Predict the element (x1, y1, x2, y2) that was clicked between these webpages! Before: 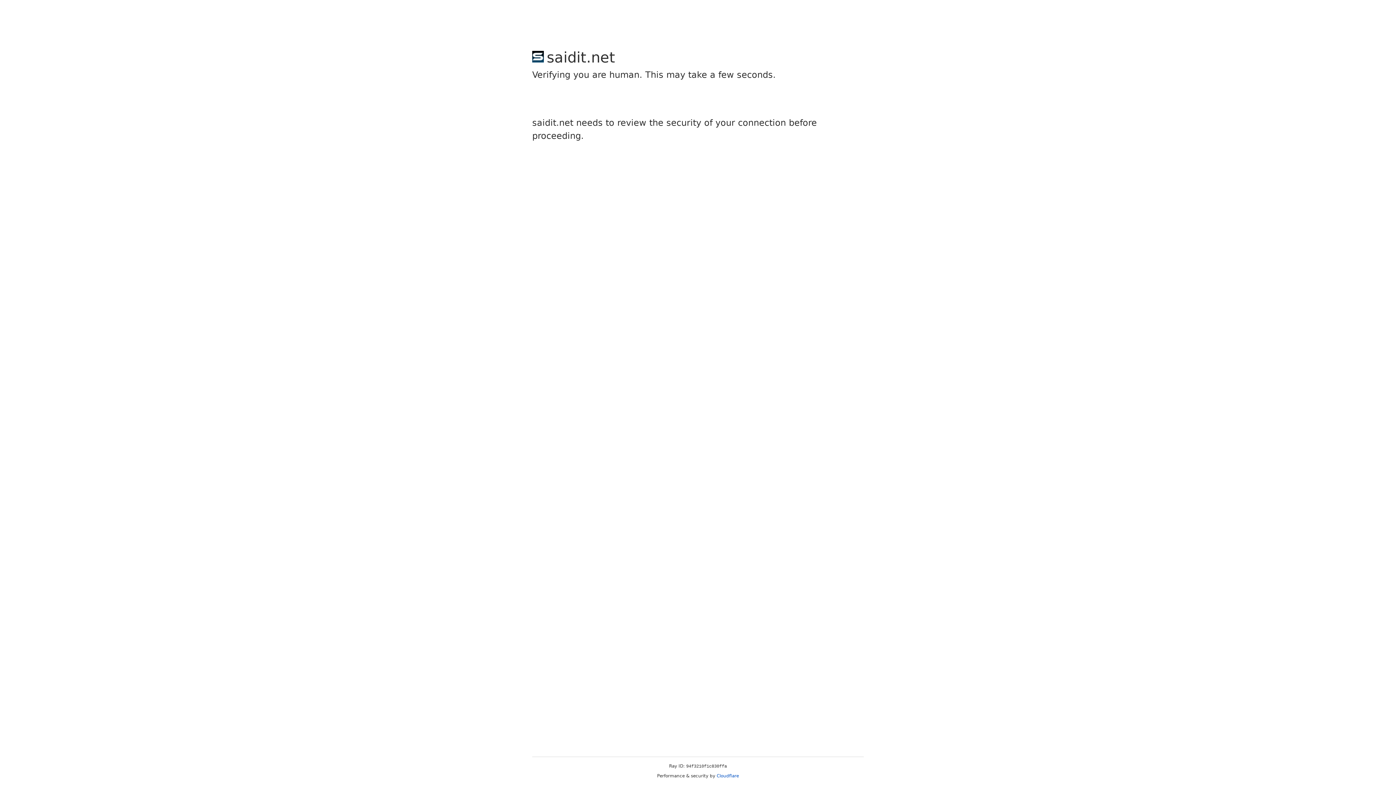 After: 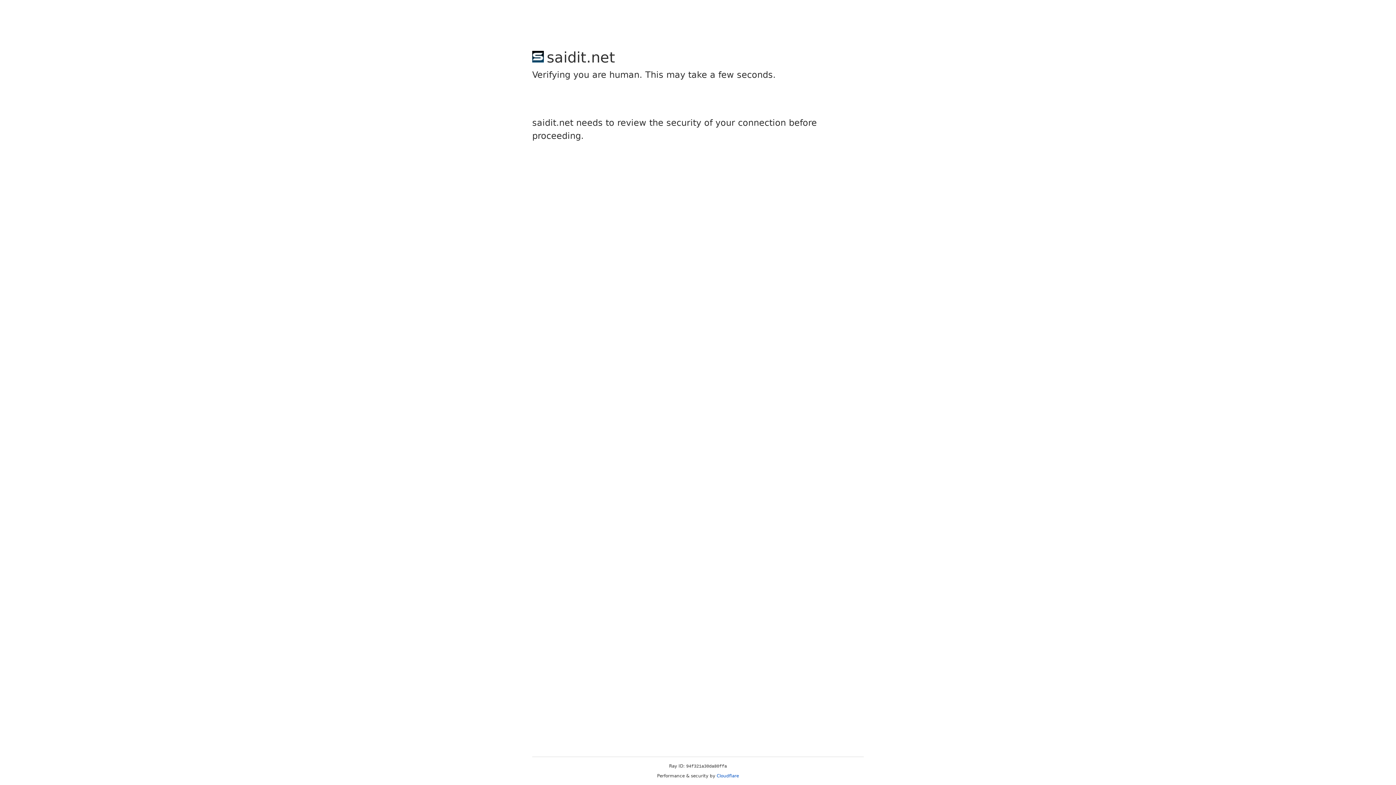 Action: label: Cloudflare bbox: (716, 773, 739, 778)